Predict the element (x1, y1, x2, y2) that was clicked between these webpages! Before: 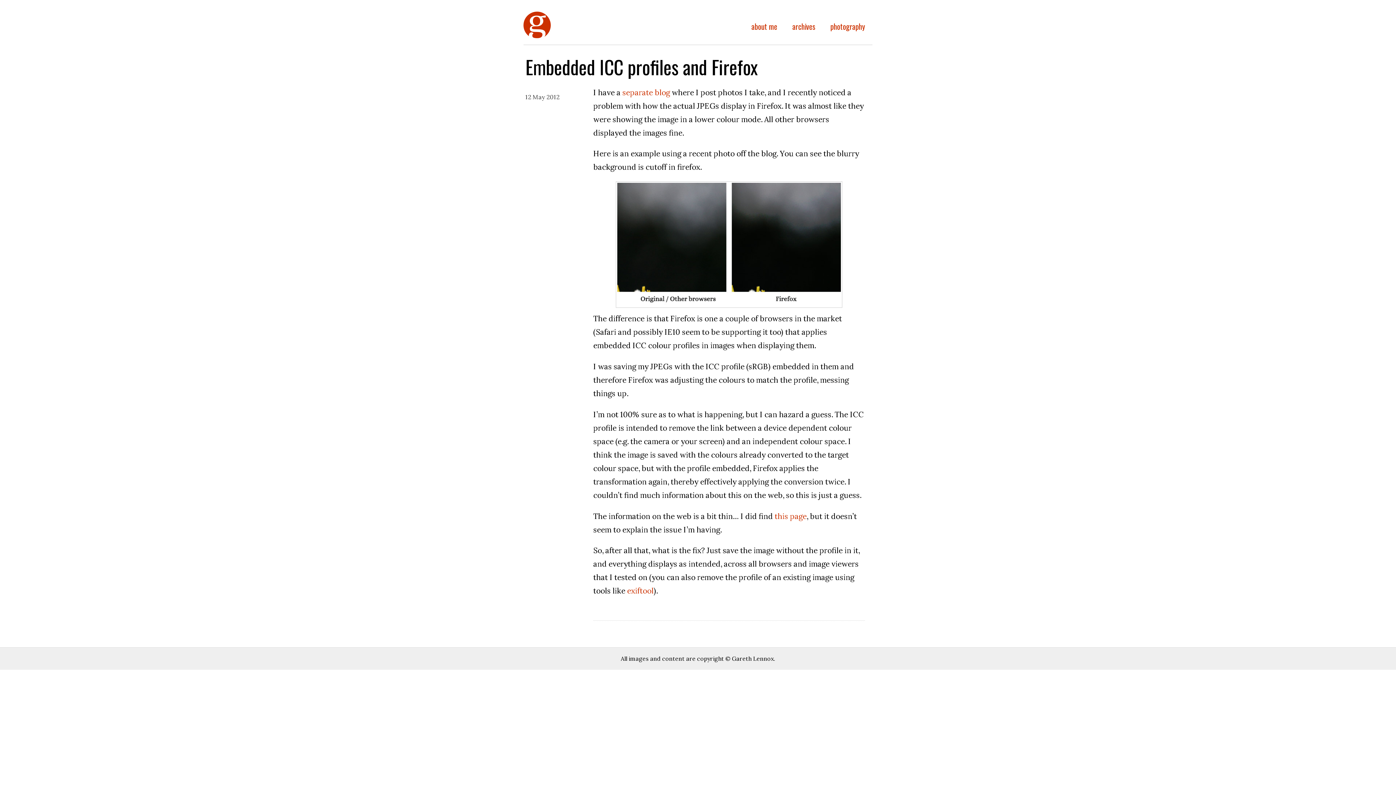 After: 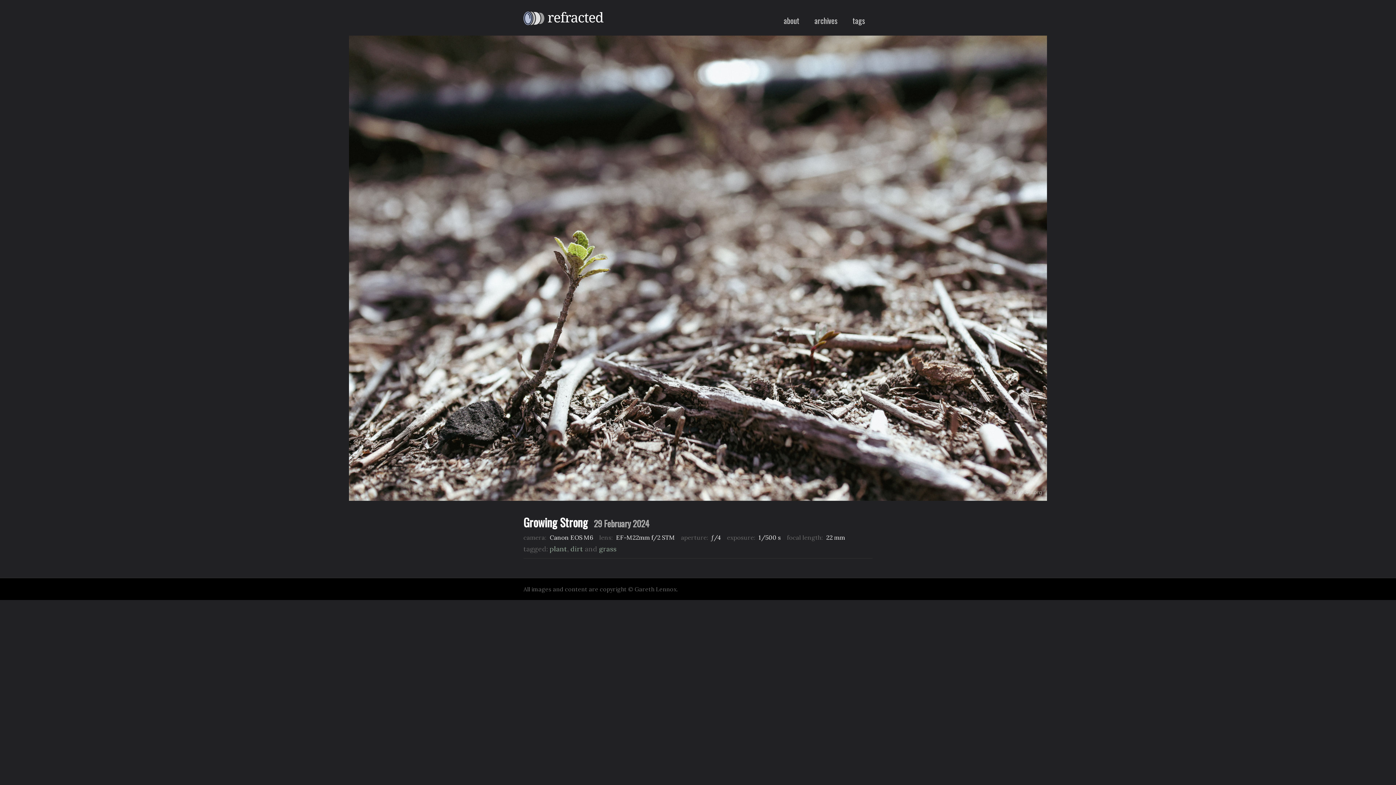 Action: bbox: (830, 20, 865, 32) label: photography